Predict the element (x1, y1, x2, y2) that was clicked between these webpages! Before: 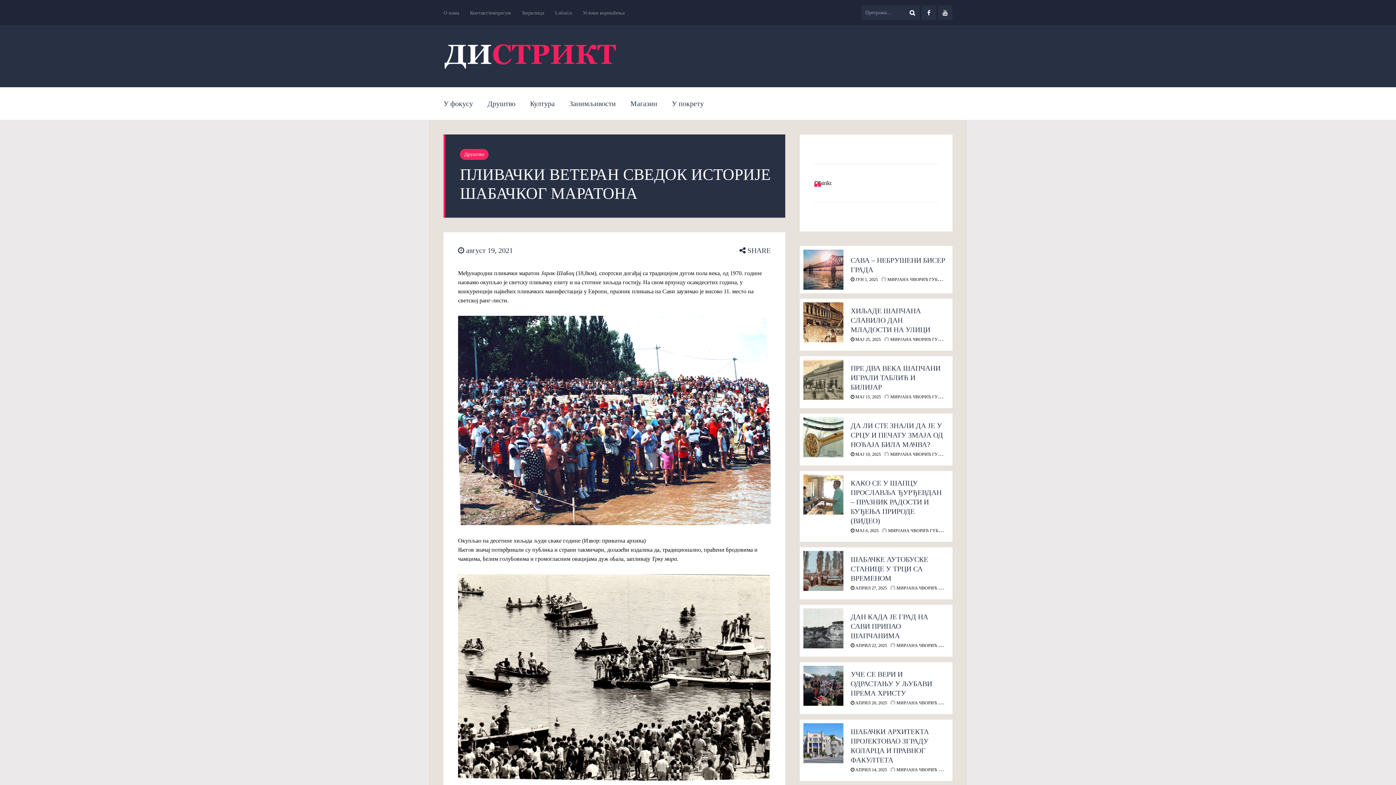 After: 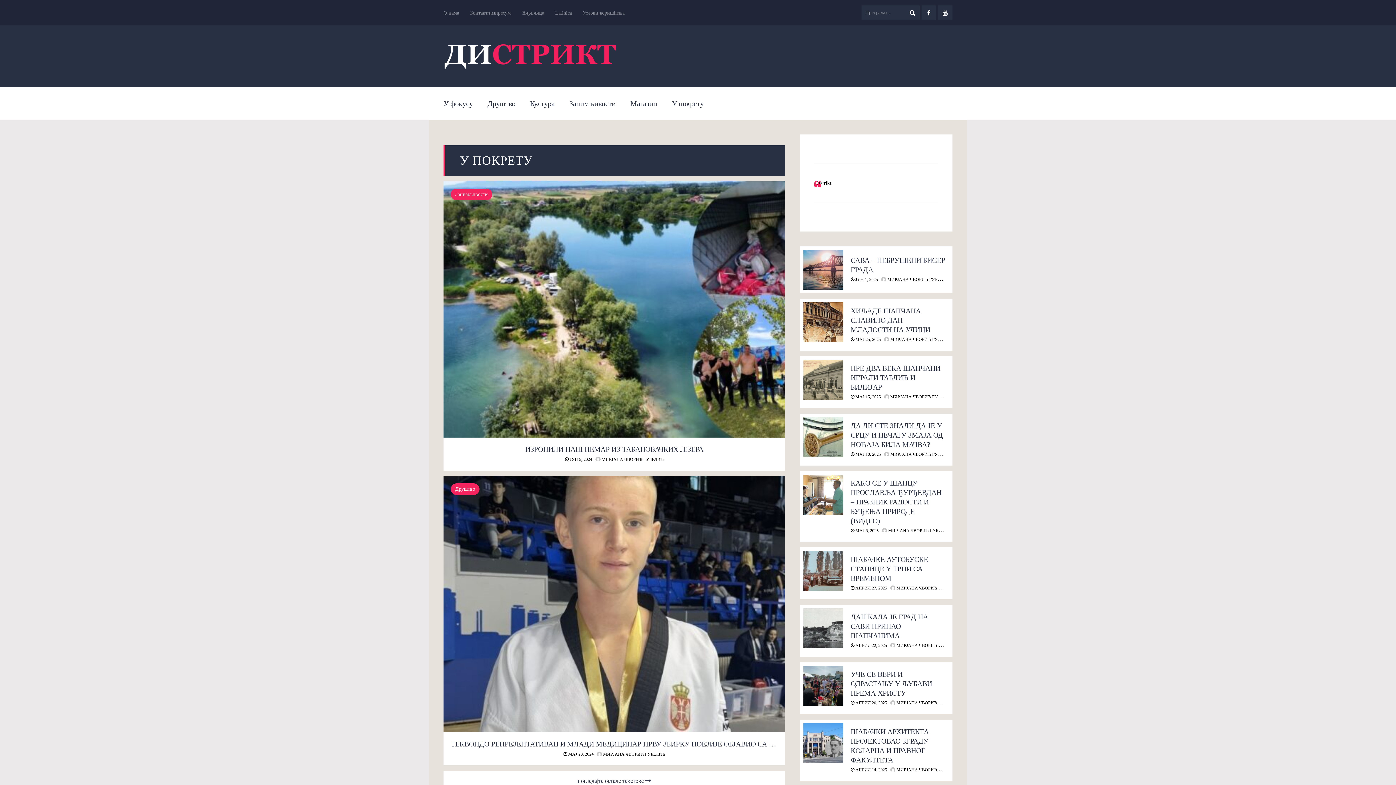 Action: bbox: (443, 40, 617, 72)